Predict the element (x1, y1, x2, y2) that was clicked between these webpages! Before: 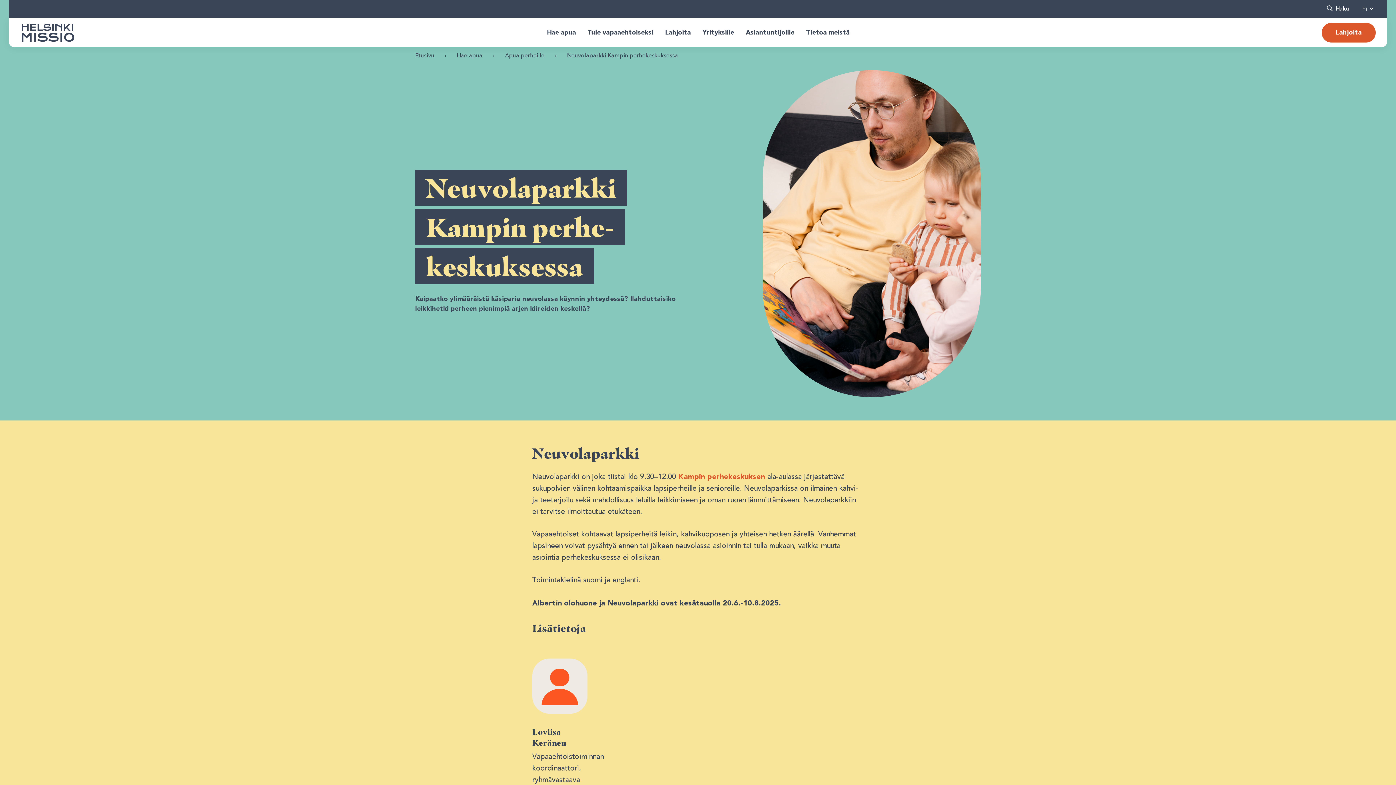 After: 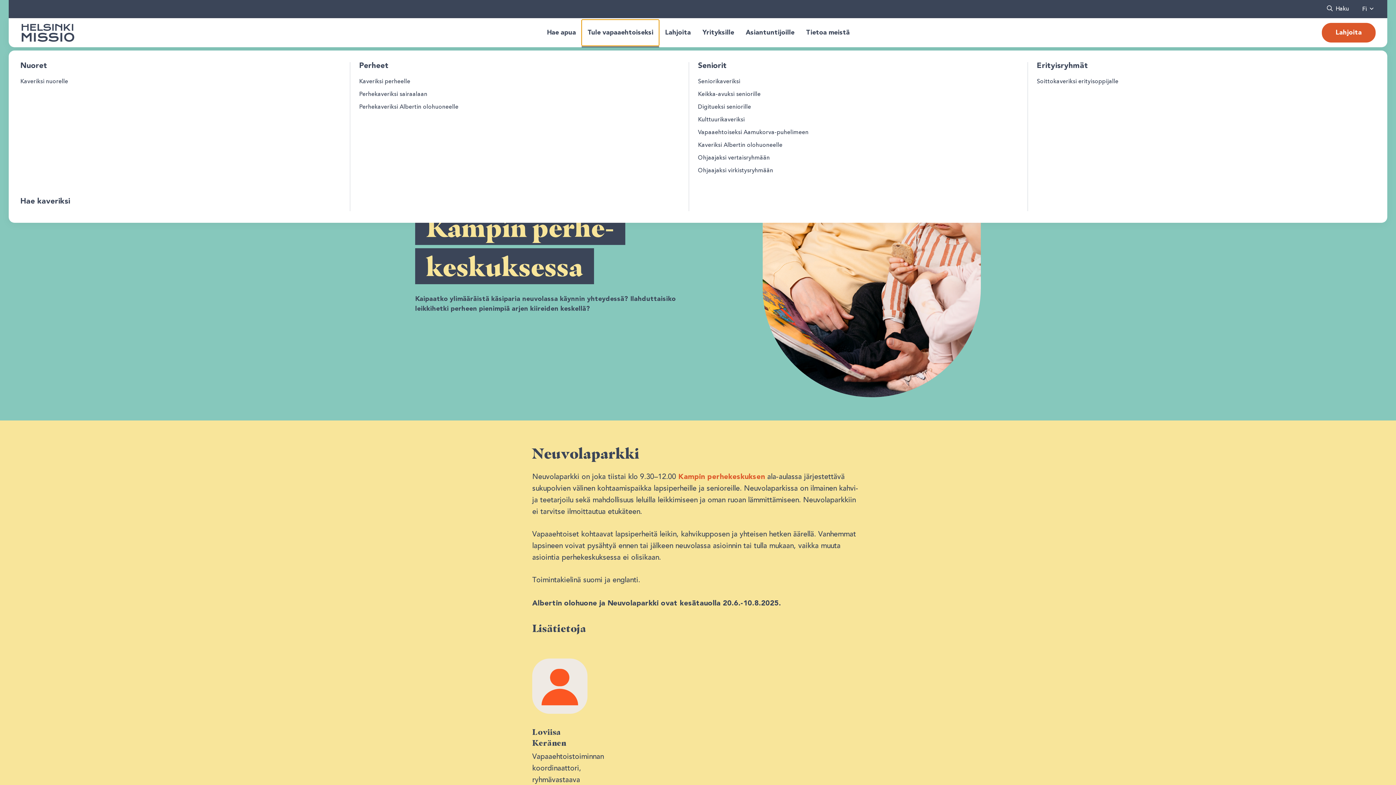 Action: label: Tule vapaaehtoiseksi bbox: (581, 19, 659, 45)